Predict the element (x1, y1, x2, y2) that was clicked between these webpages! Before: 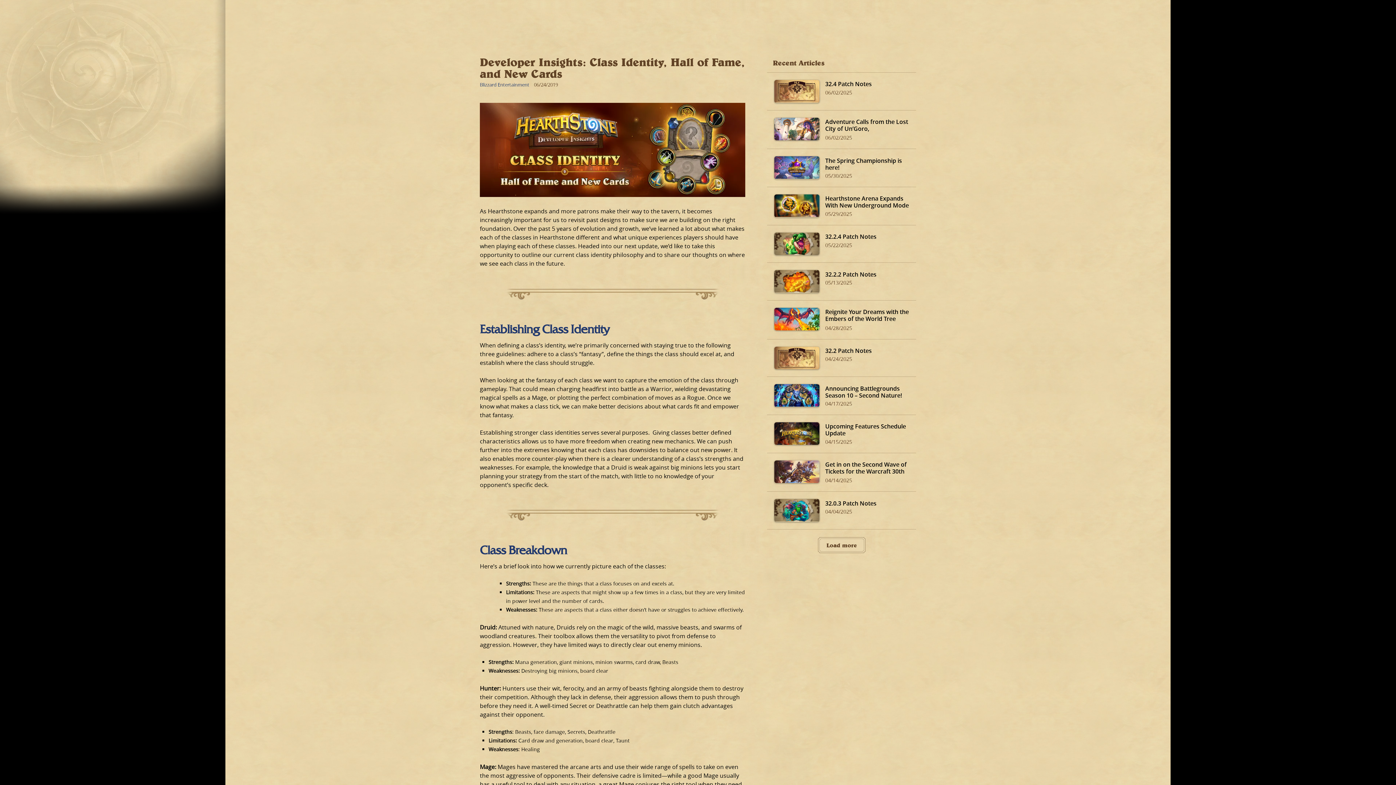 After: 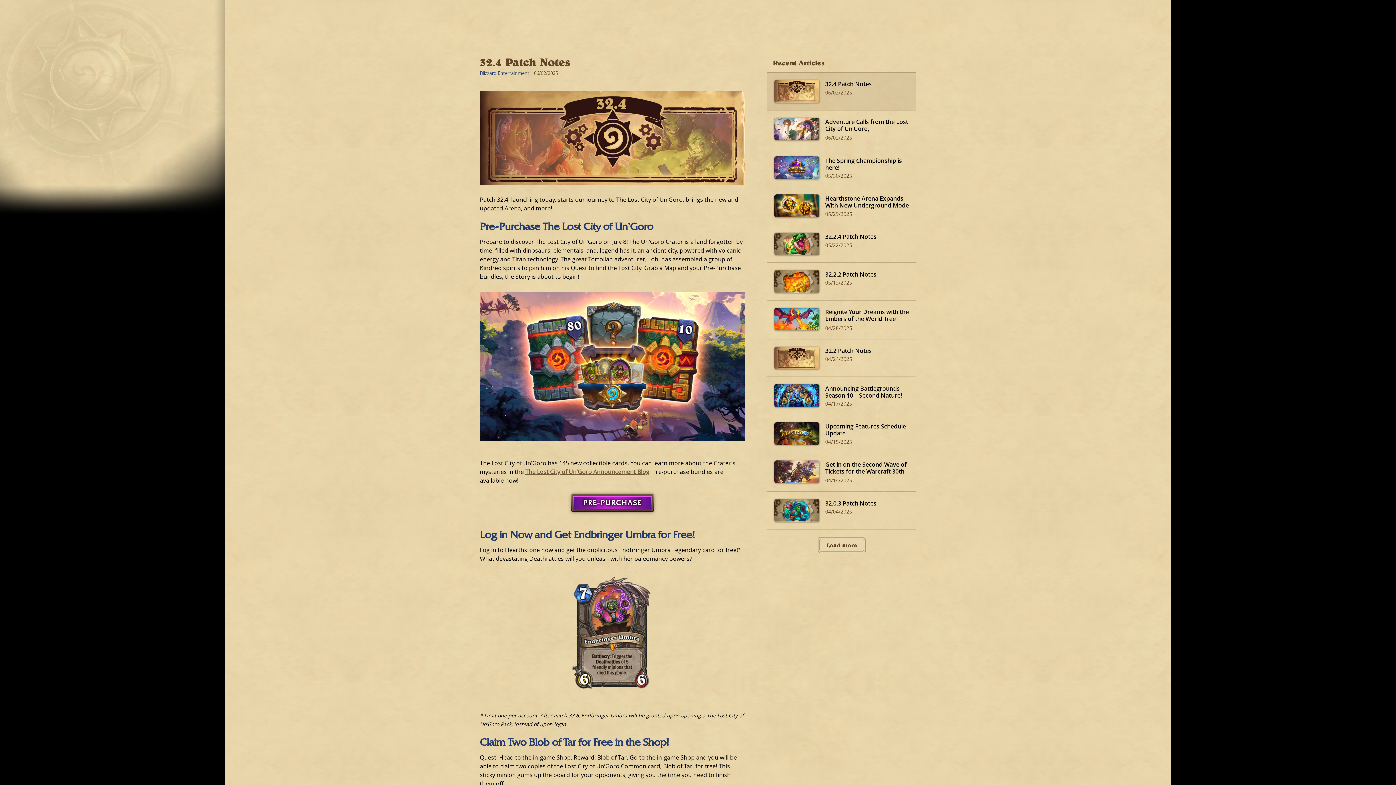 Action: bbox: (767, 72, 916, 110) label: 32.4 Patch Notes
06/02/2025